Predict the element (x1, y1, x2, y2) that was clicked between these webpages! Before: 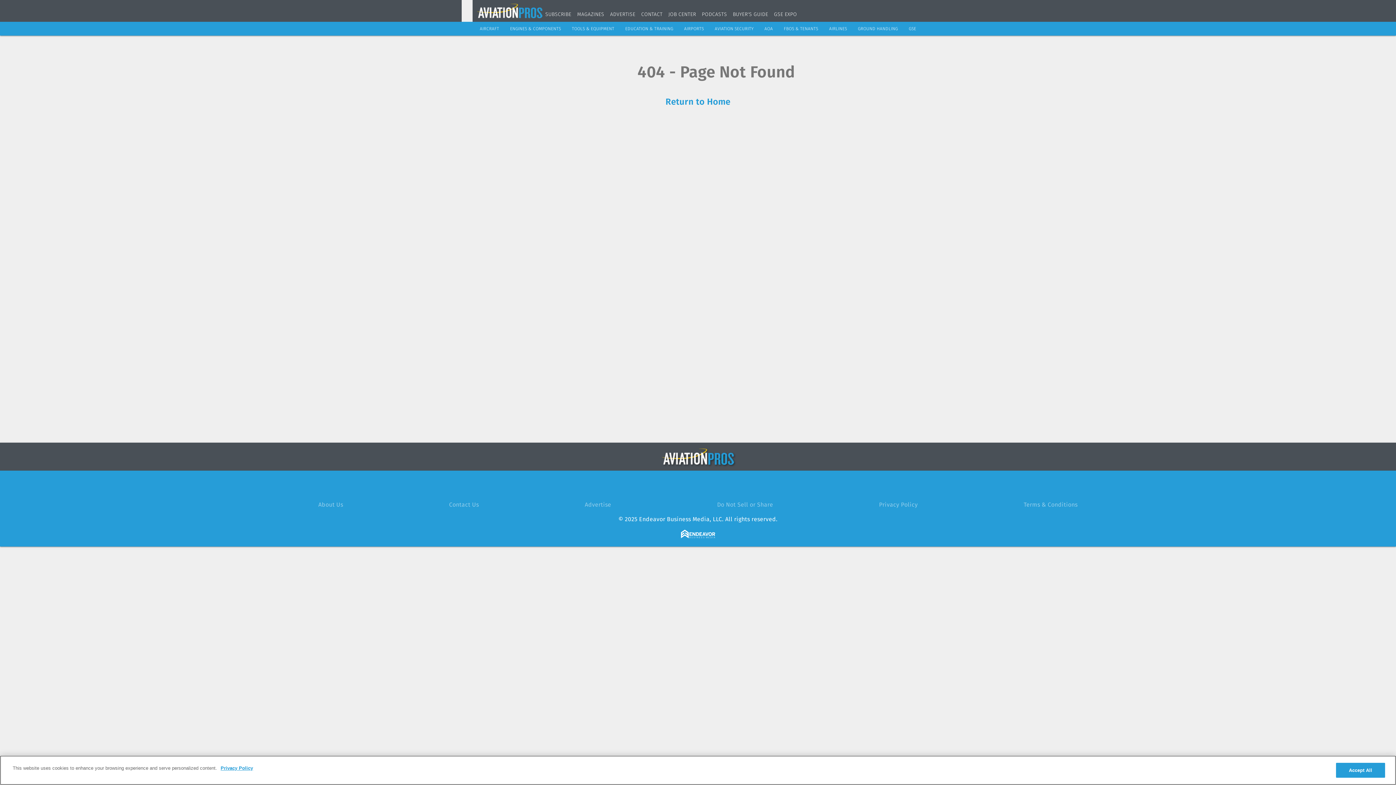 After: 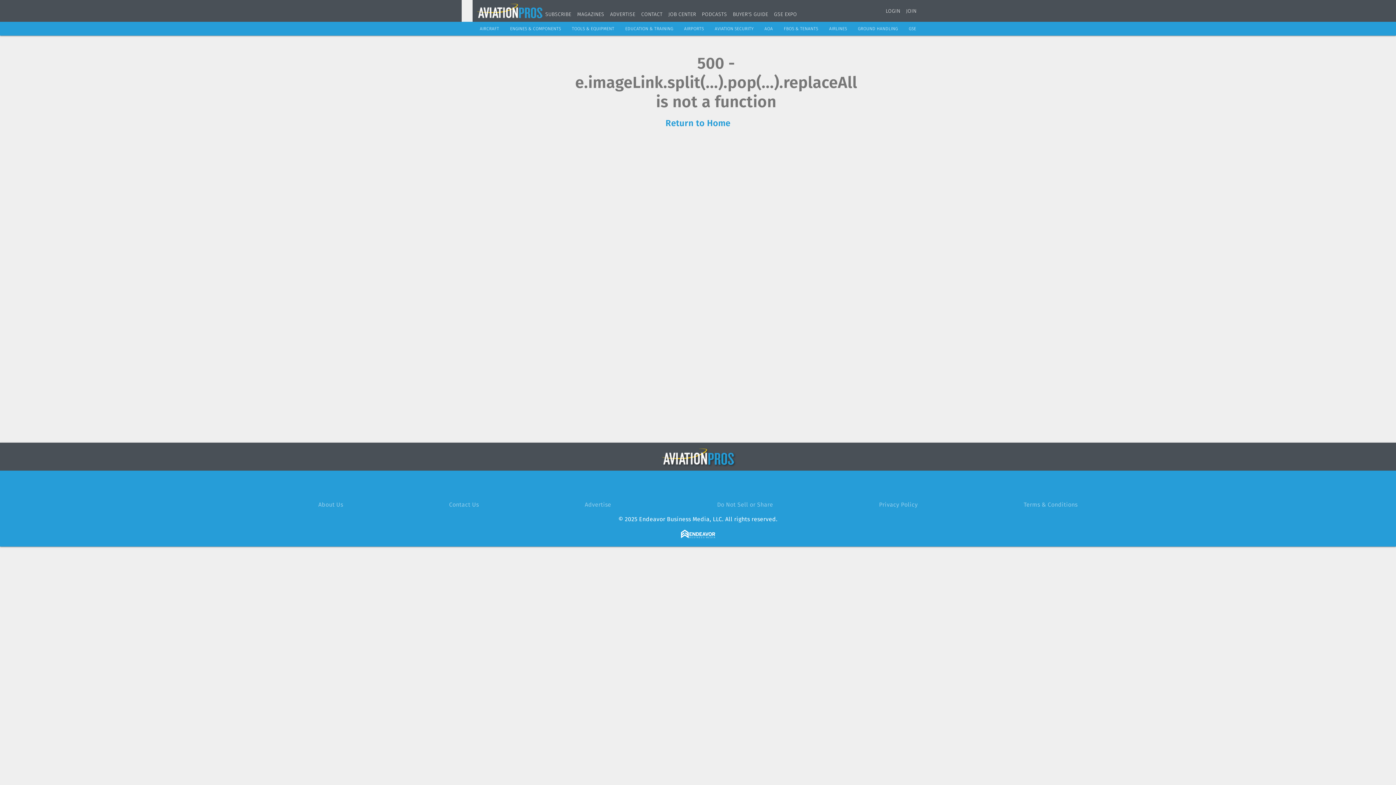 Action: bbox: (662, 448, 734, 465)